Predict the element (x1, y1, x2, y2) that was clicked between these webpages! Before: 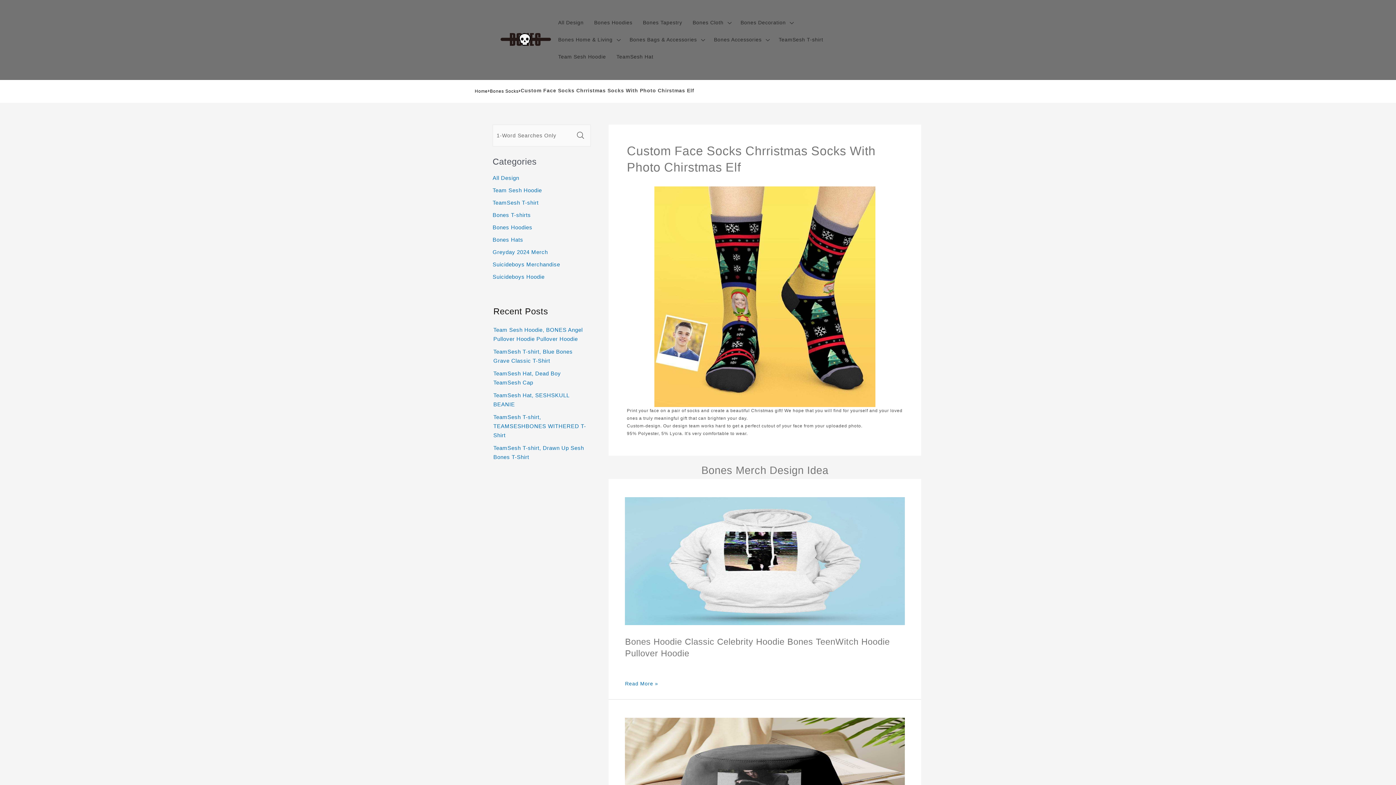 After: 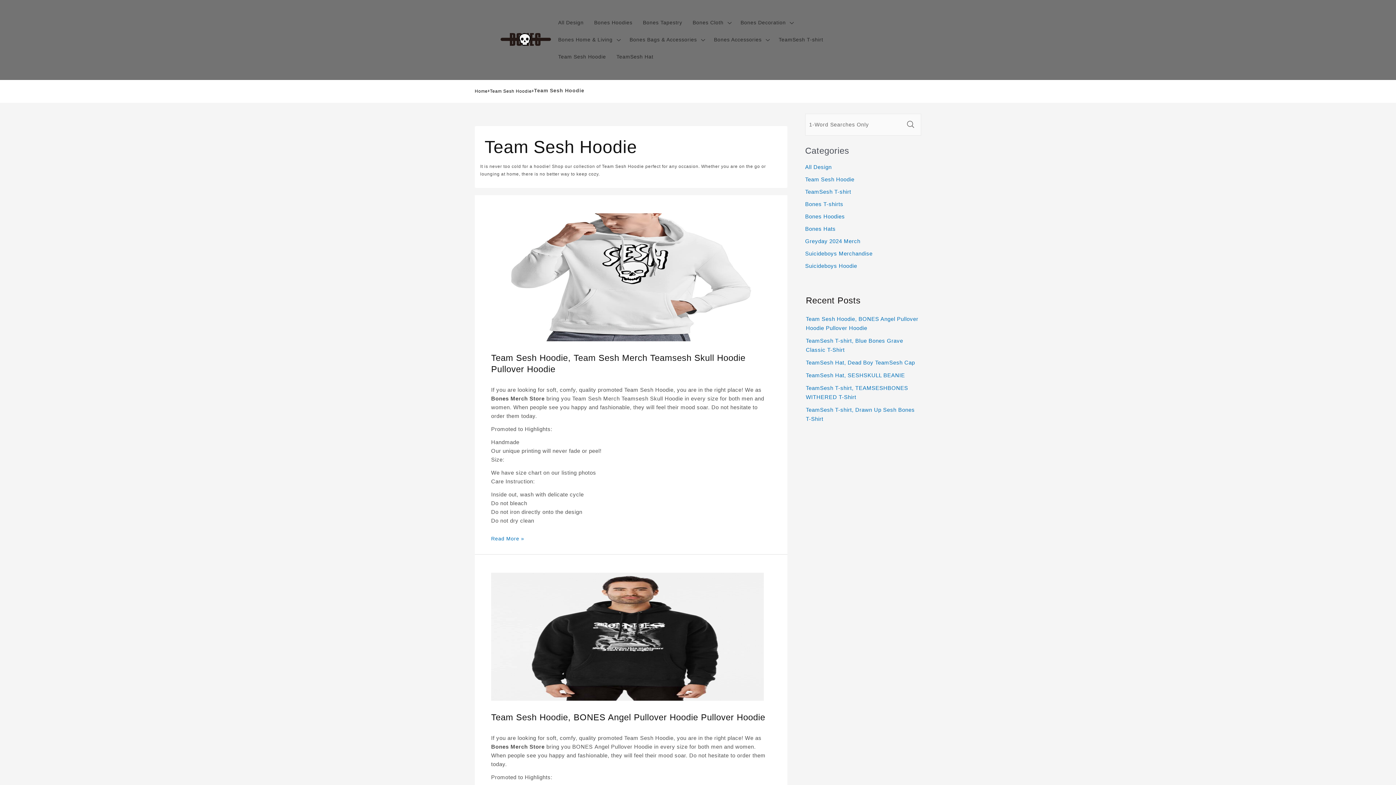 Action: bbox: (553, 48, 611, 65) label: Team Sesh Hoodie